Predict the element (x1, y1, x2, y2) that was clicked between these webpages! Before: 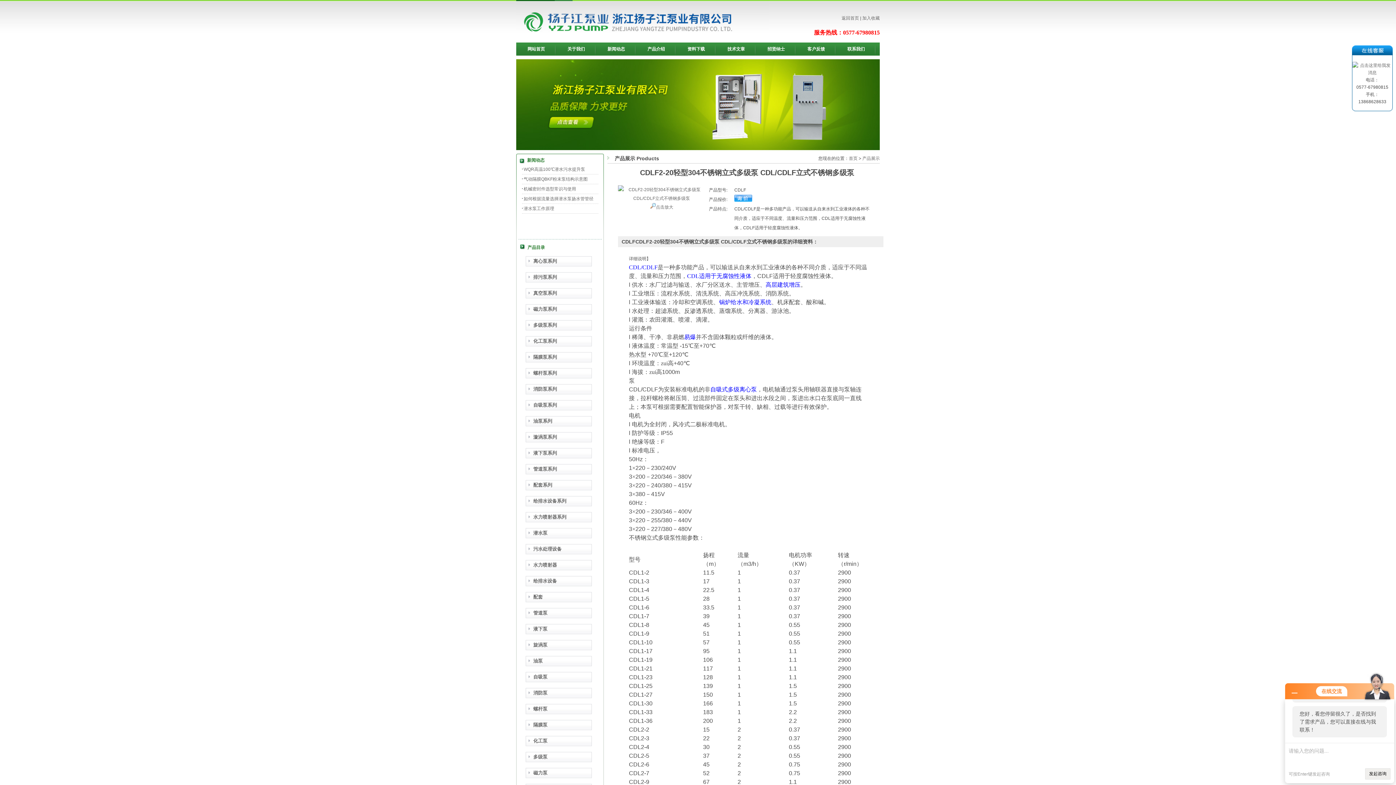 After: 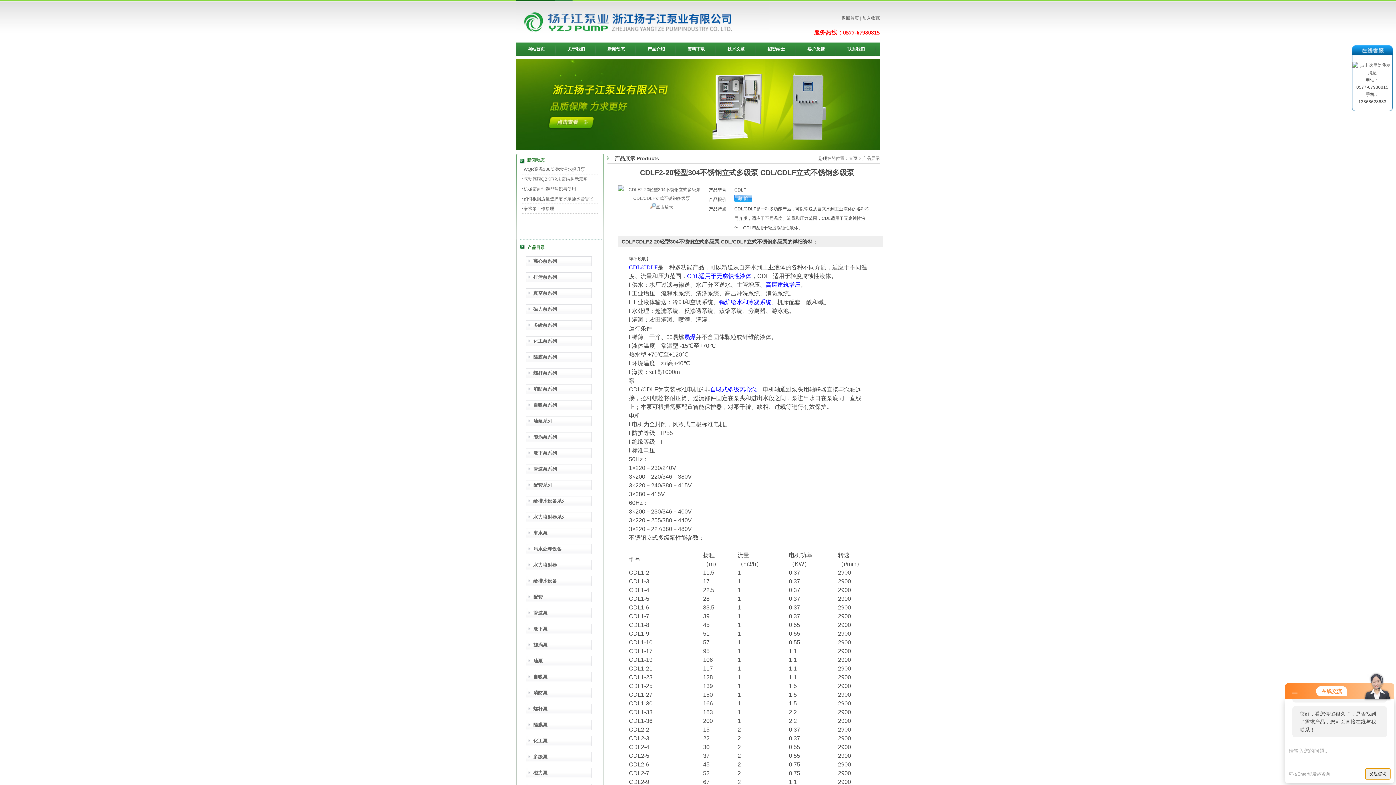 Action: bbox: (1365, 768, 1390, 780) label: 发起咨询